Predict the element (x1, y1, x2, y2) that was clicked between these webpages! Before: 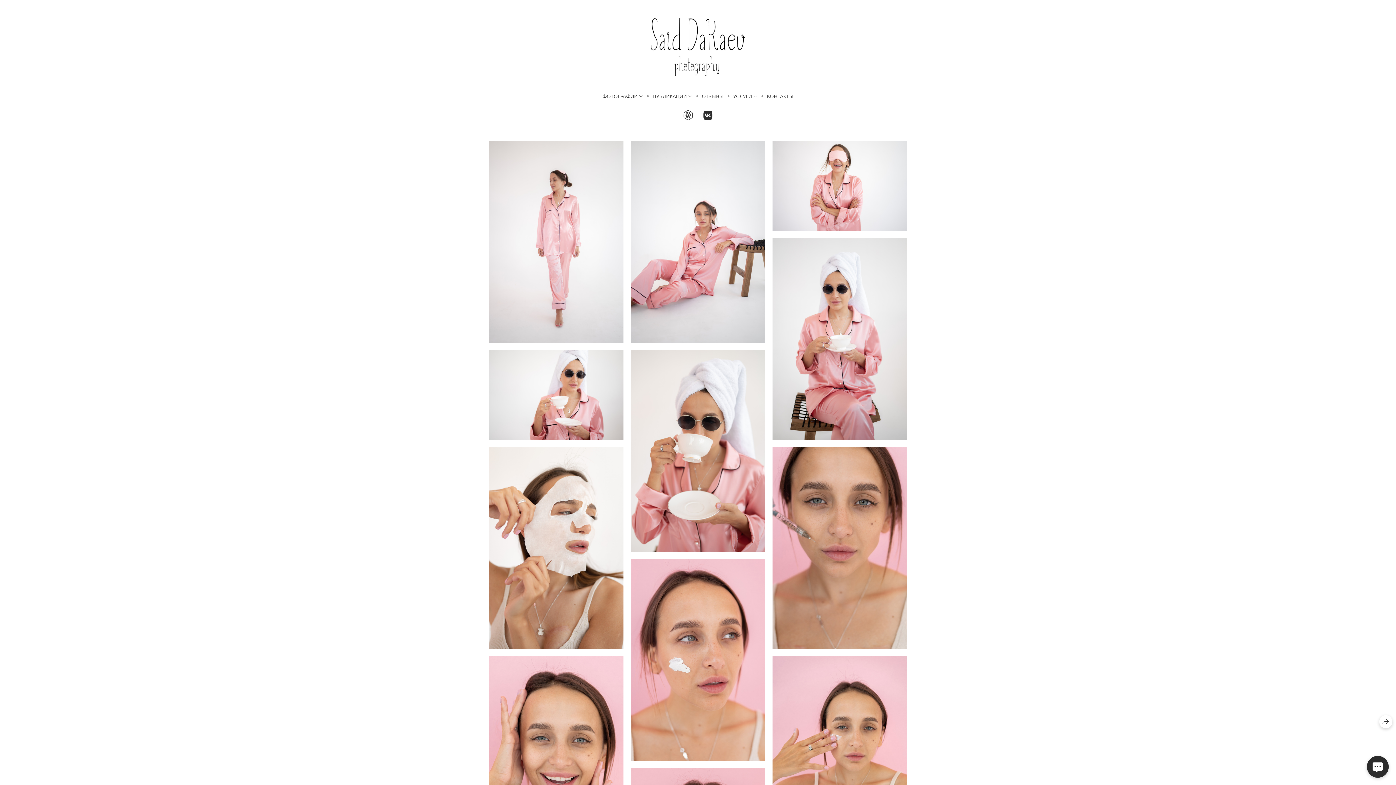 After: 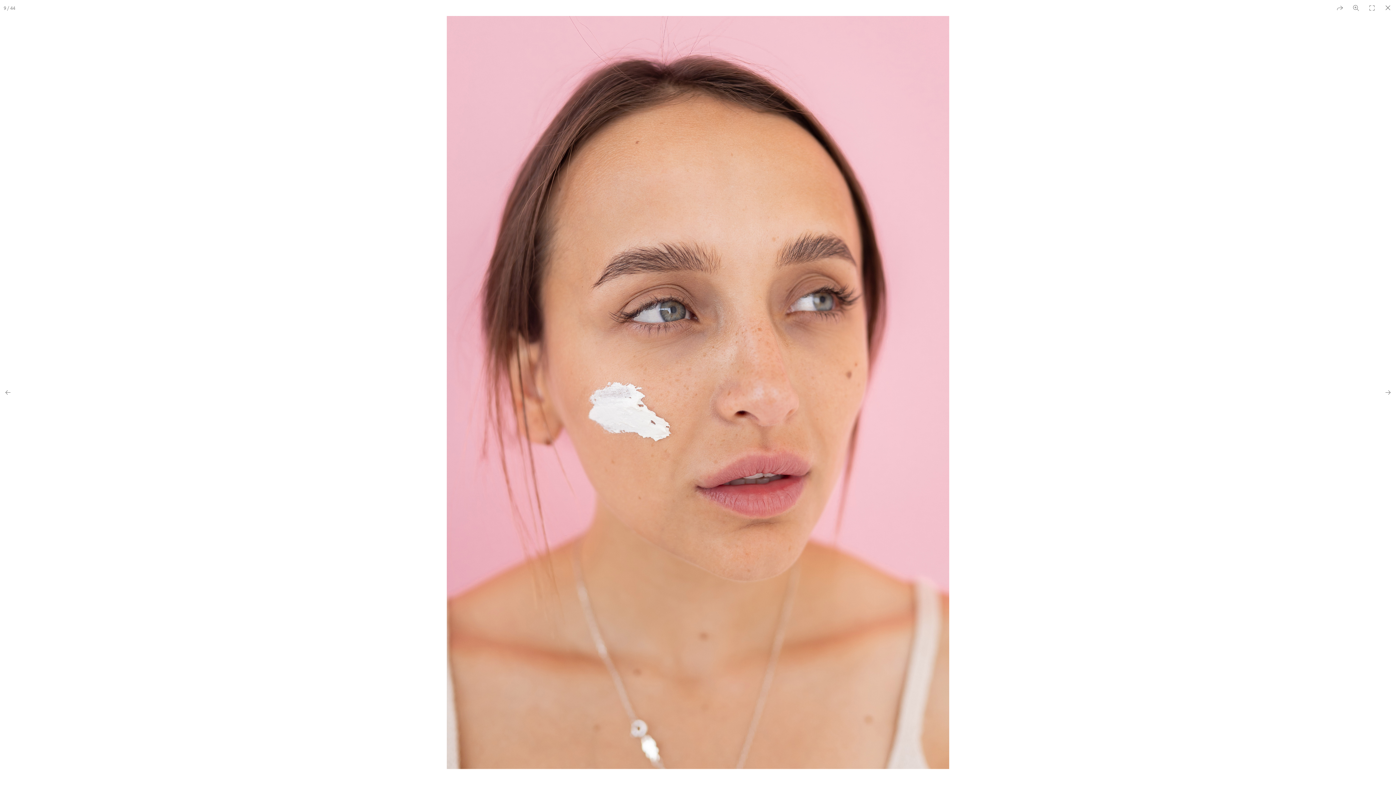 Action: bbox: (630, 559, 765, 761)